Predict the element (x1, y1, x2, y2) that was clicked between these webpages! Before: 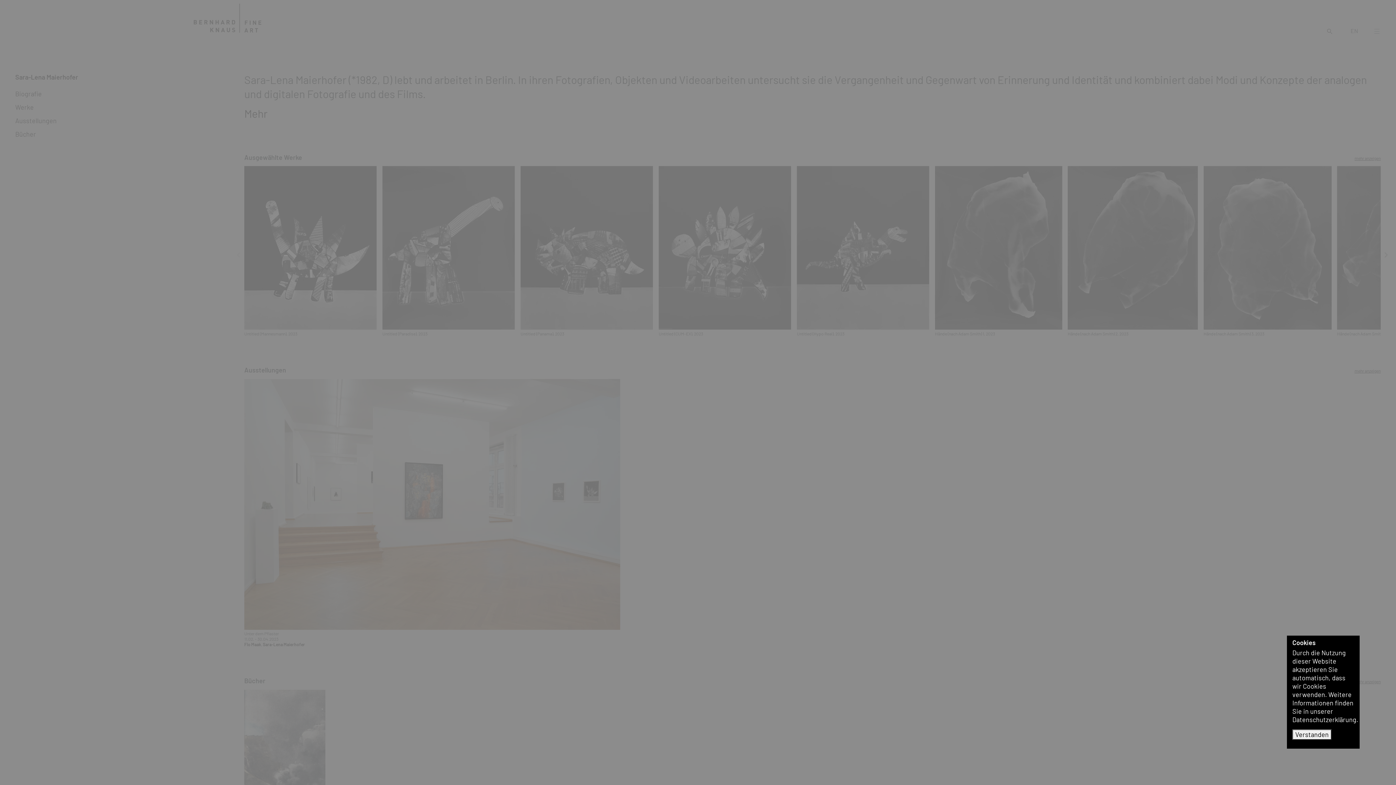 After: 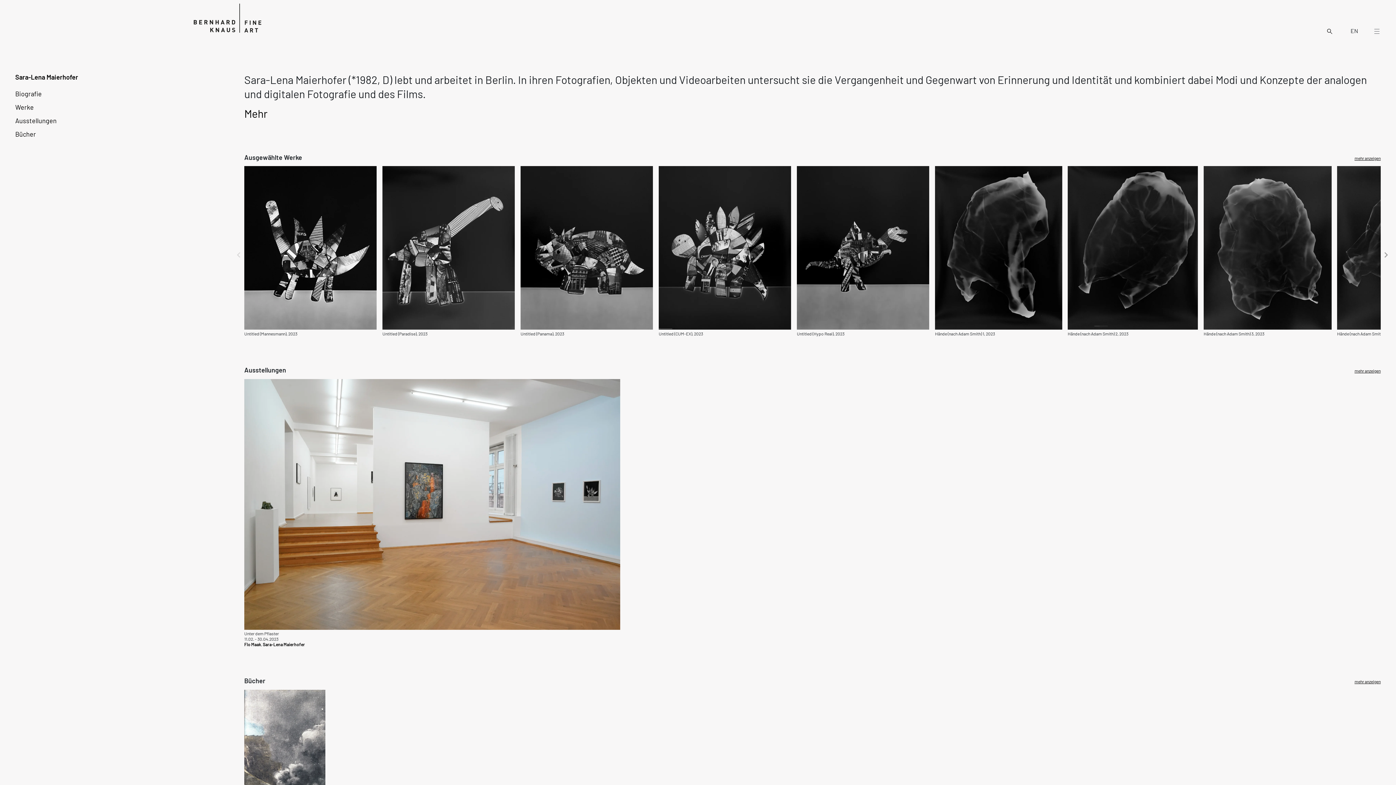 Action: label: Verstanden bbox: (1292, 729, 1332, 740)